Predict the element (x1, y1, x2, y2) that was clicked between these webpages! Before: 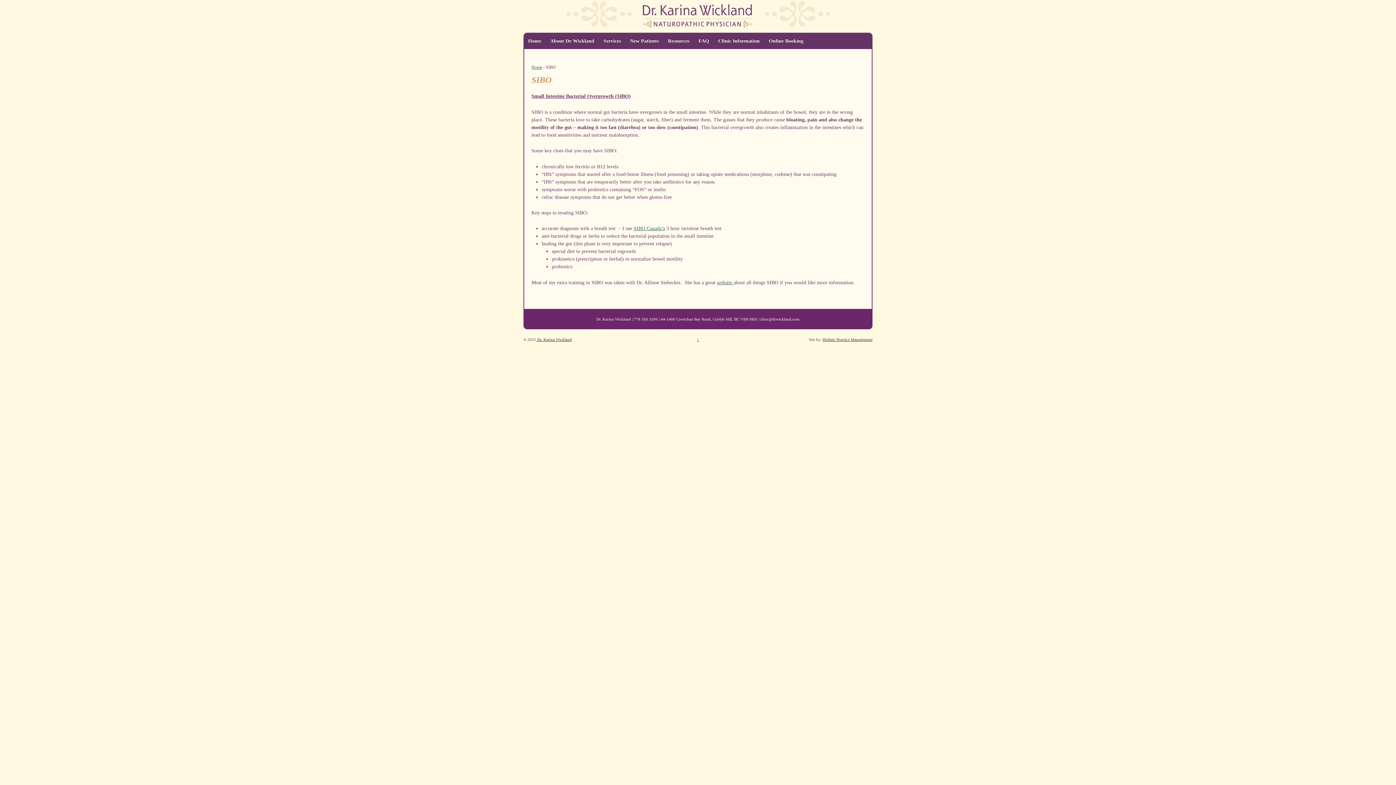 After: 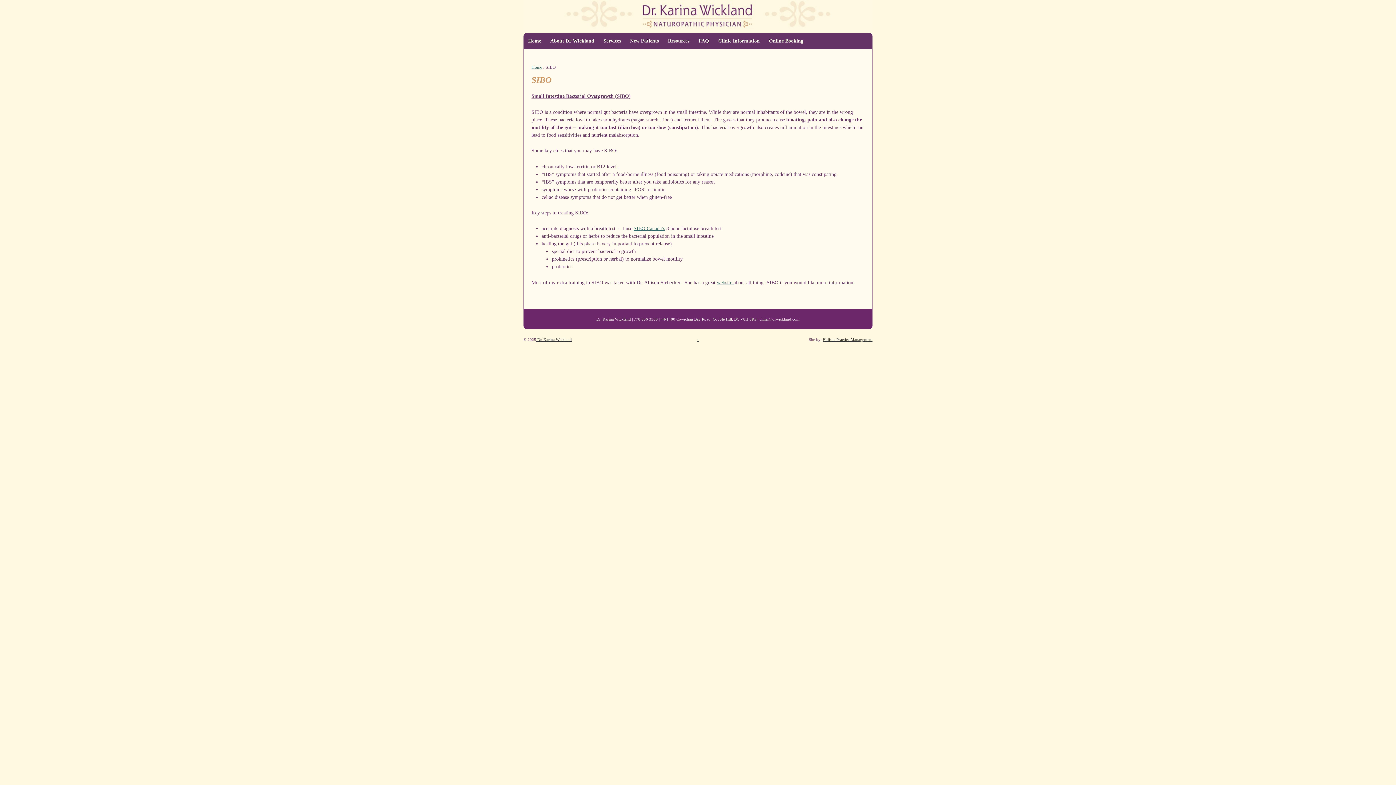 Action: bbox: (697, 337, 699, 341) label: ↑